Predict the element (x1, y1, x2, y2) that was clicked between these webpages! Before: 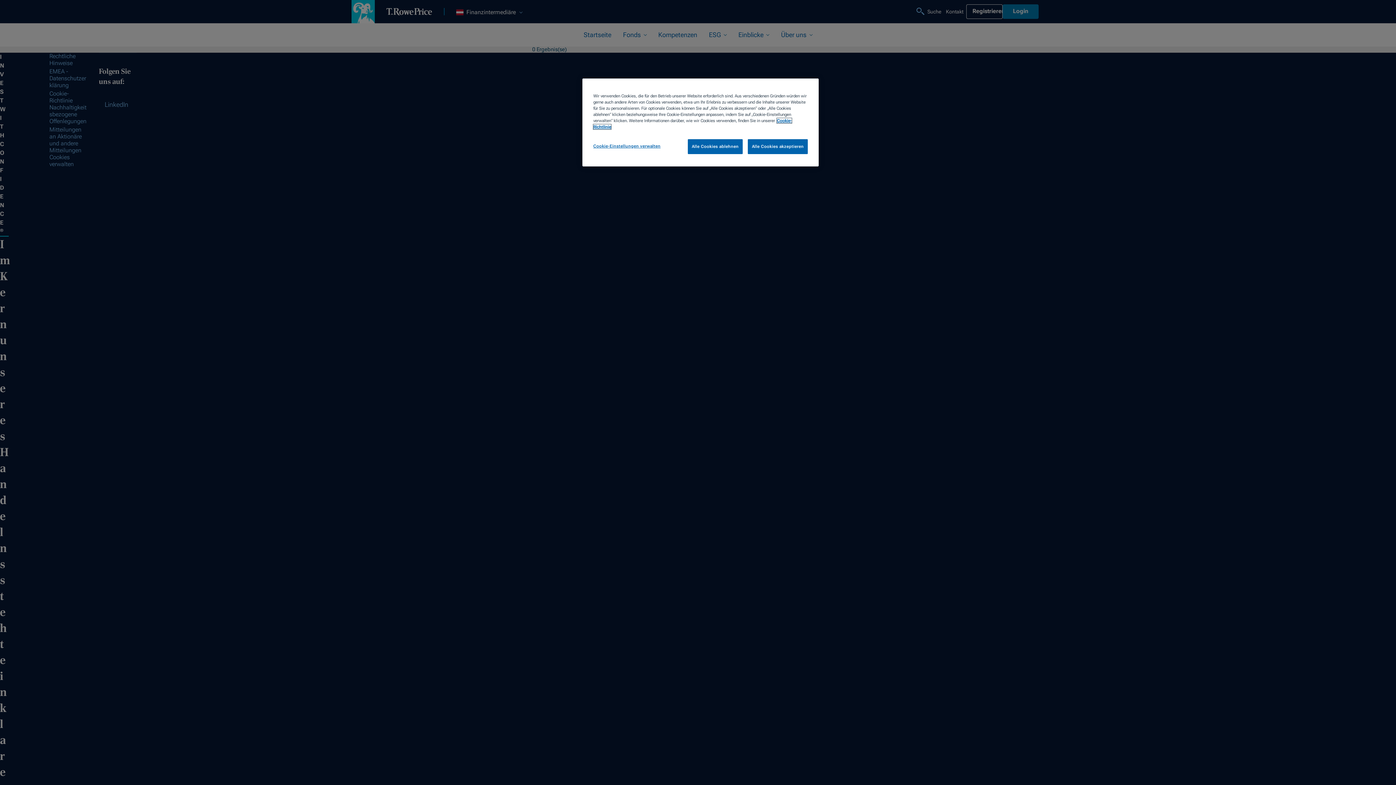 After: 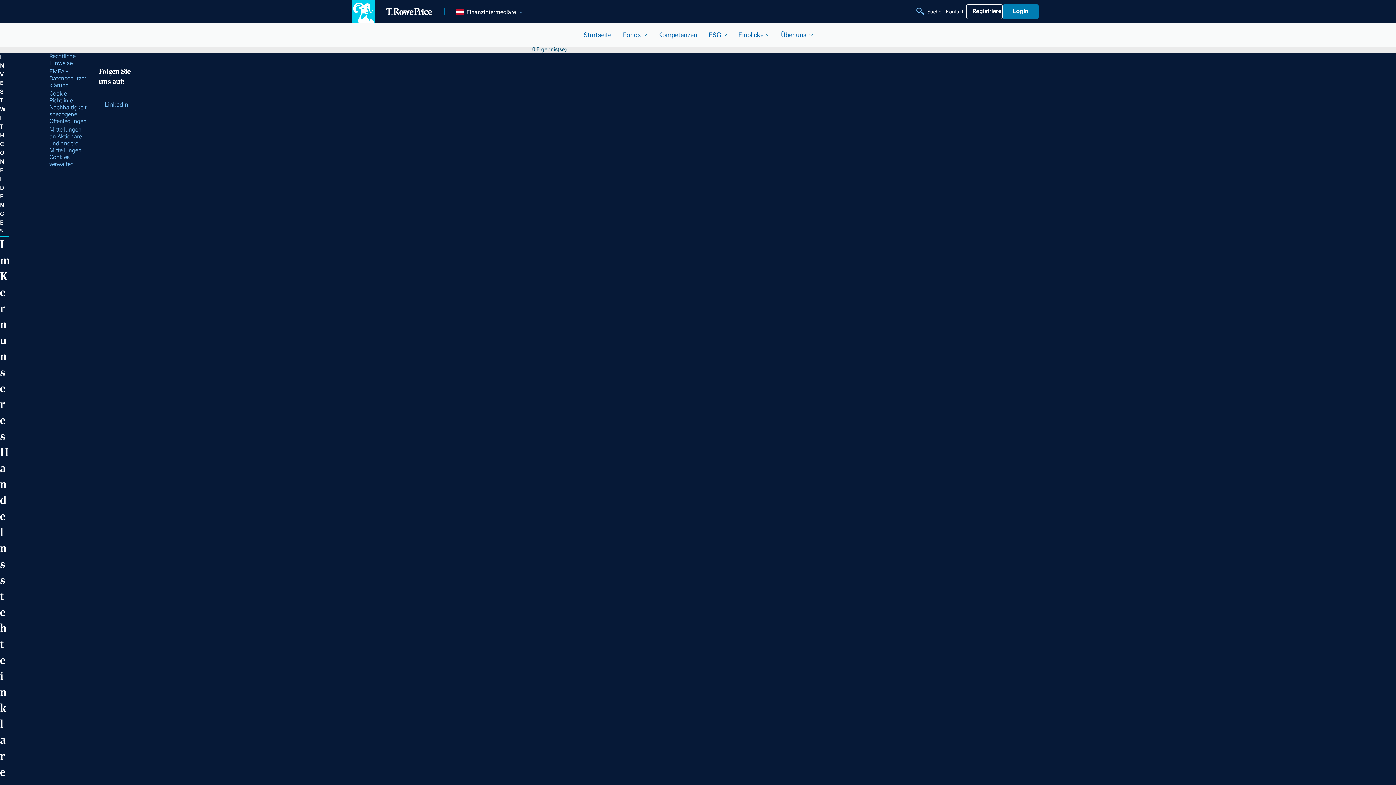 Action: bbox: (688, 139, 742, 154) label: Alle Cookies ablehnen